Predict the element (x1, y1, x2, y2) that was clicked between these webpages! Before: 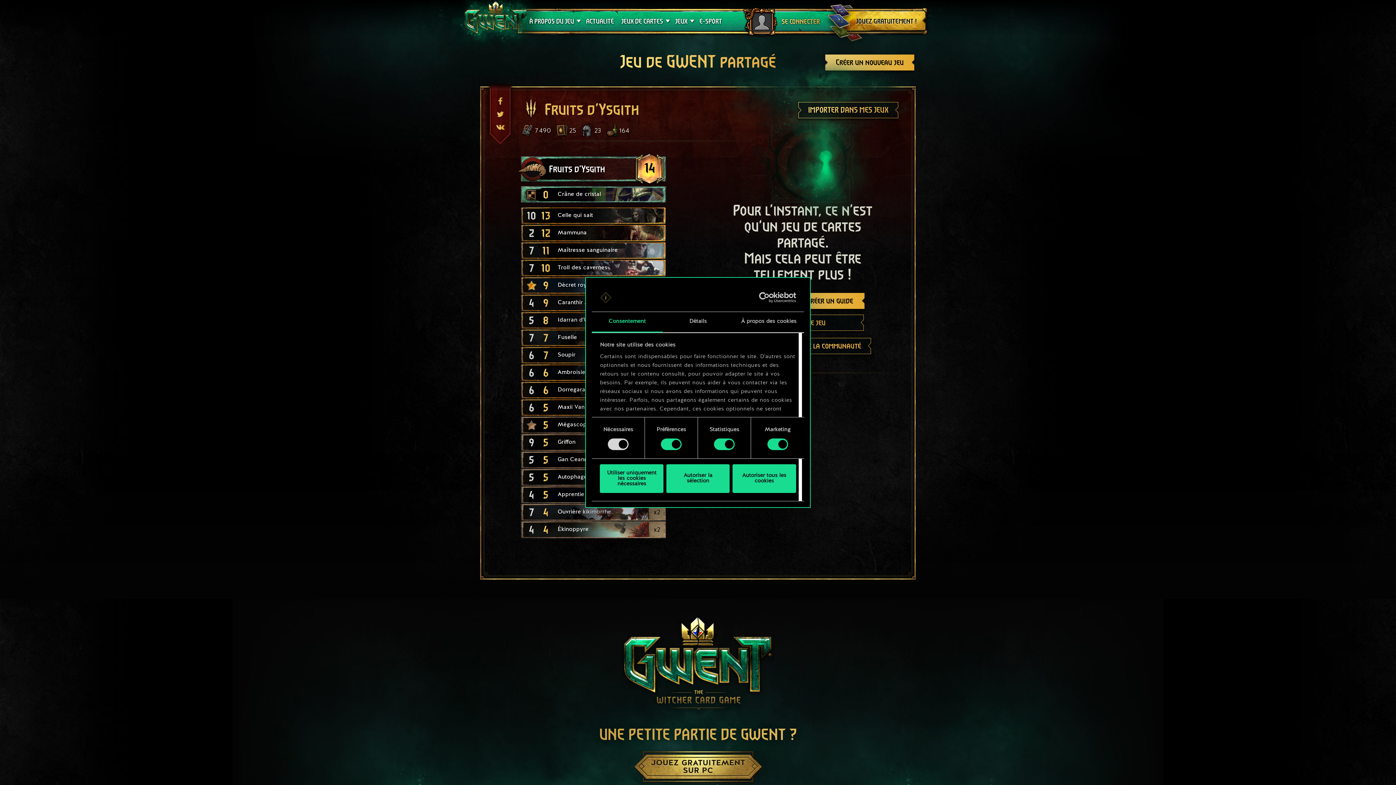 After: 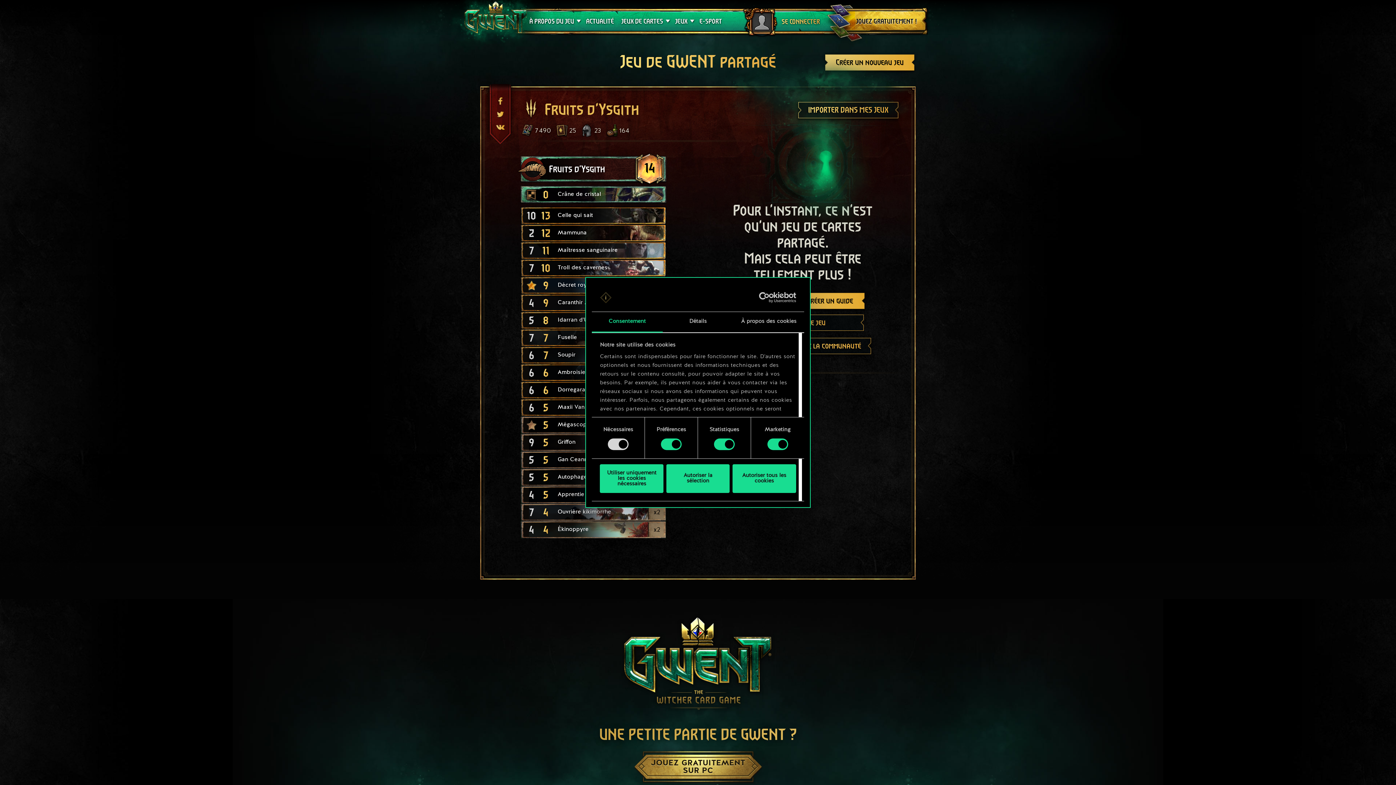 Action: bbox: (493, 121, 506, 134)